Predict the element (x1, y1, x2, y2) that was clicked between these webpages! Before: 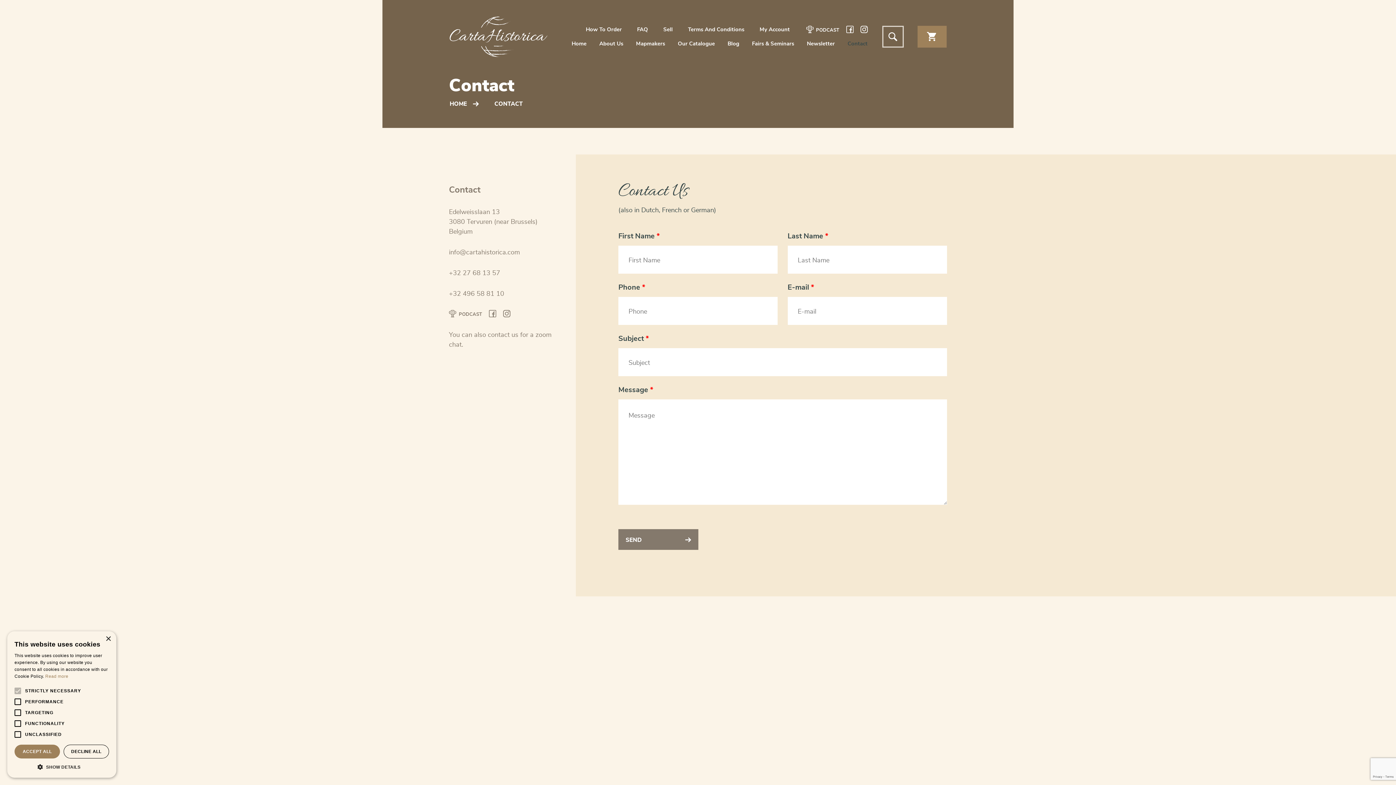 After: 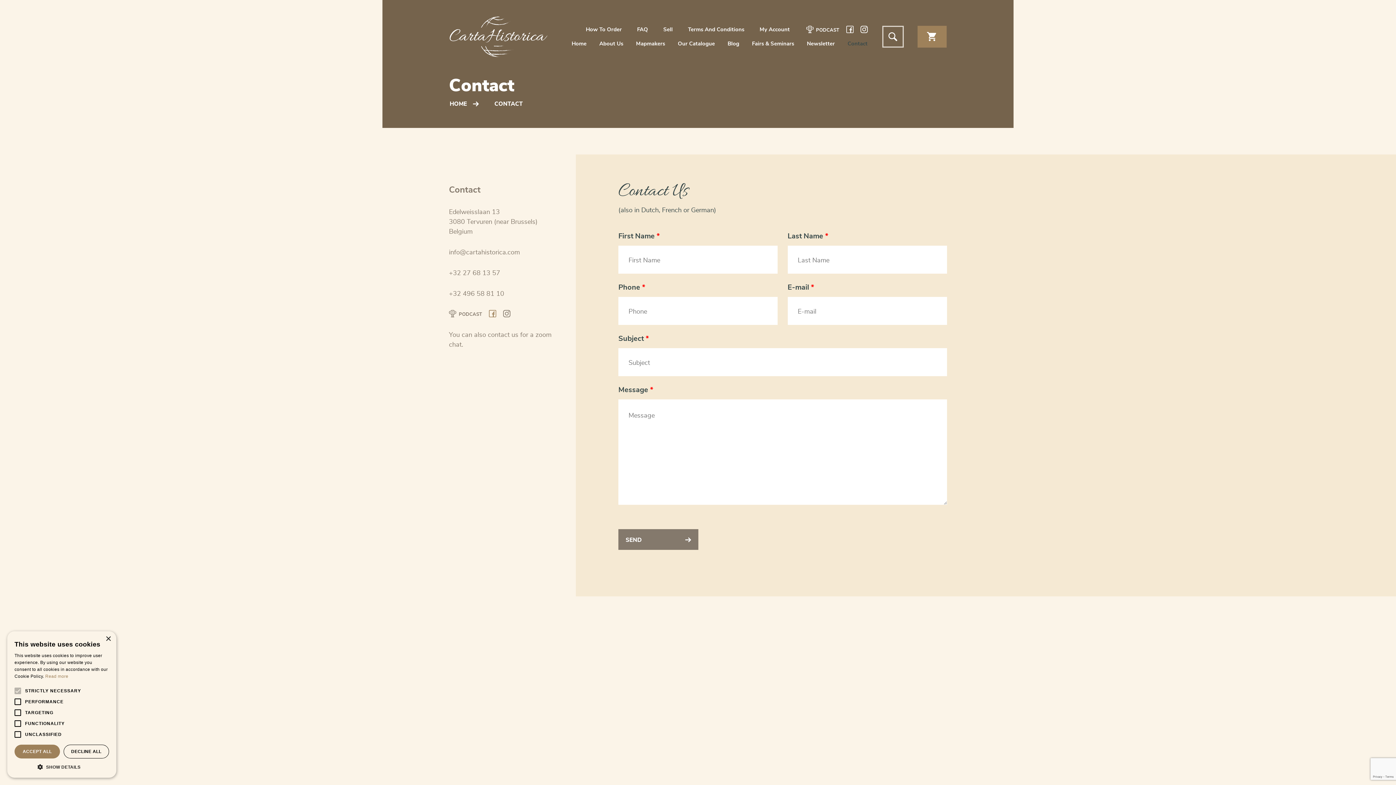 Action: bbox: (489, 310, 496, 319) label: FACEBOOK